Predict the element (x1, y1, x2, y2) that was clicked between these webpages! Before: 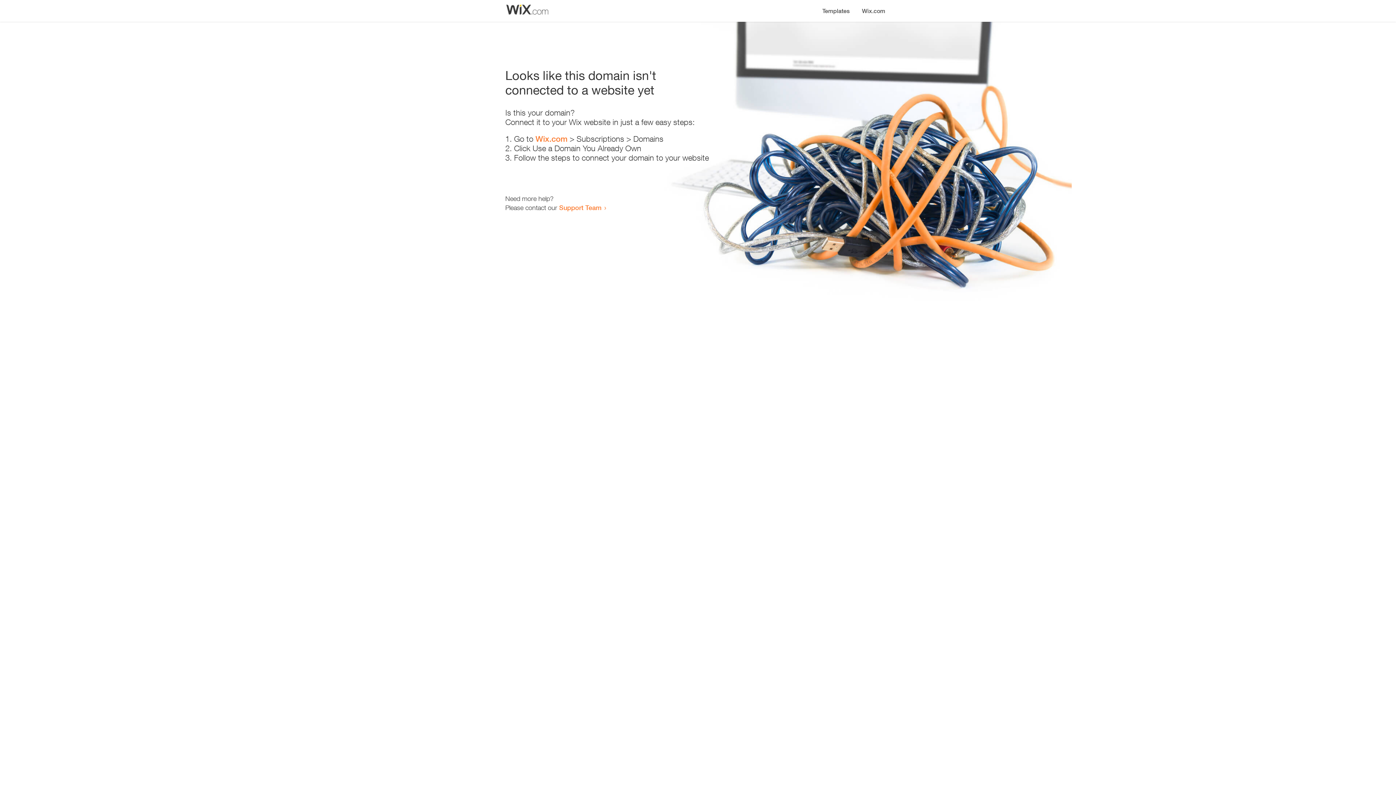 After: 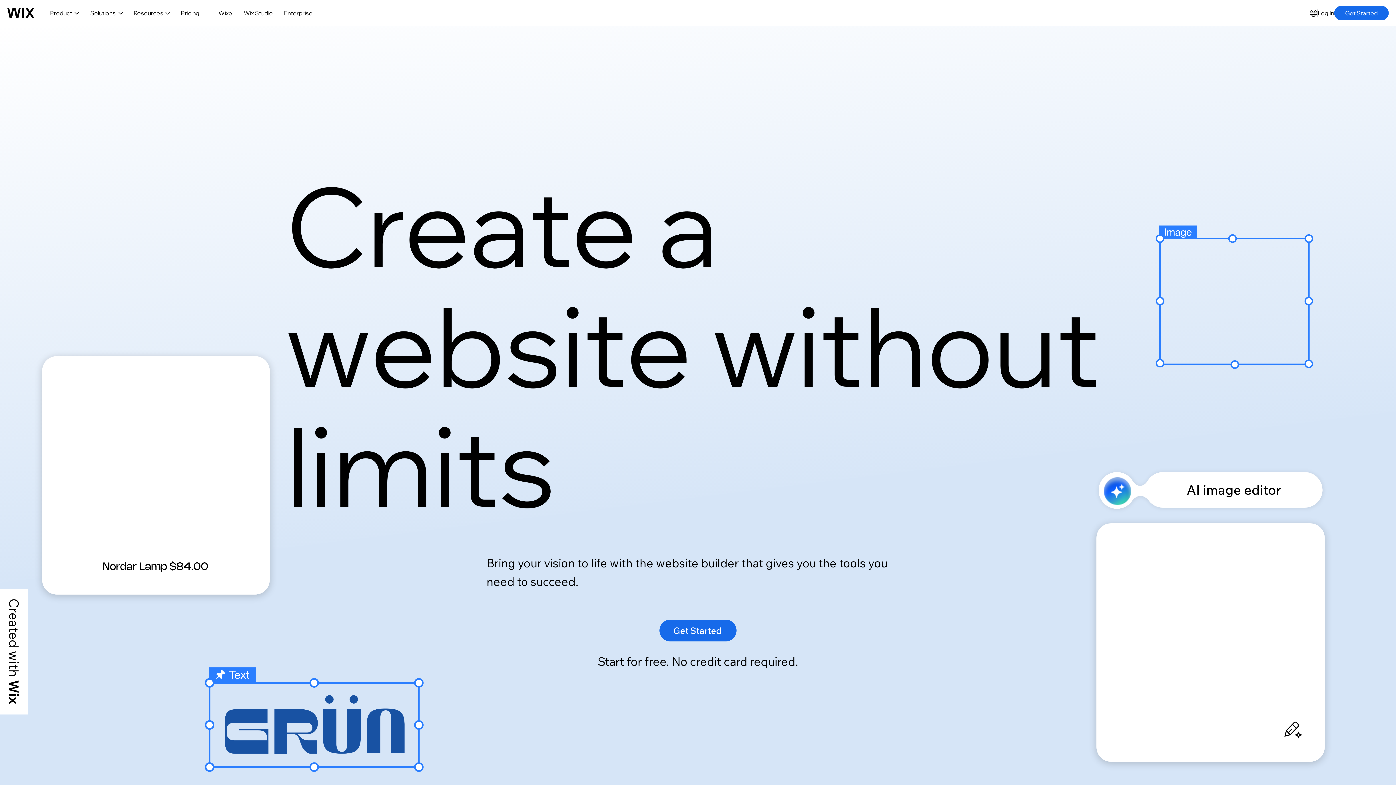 Action: bbox: (856, 0, 890, 14) label: Wix.com